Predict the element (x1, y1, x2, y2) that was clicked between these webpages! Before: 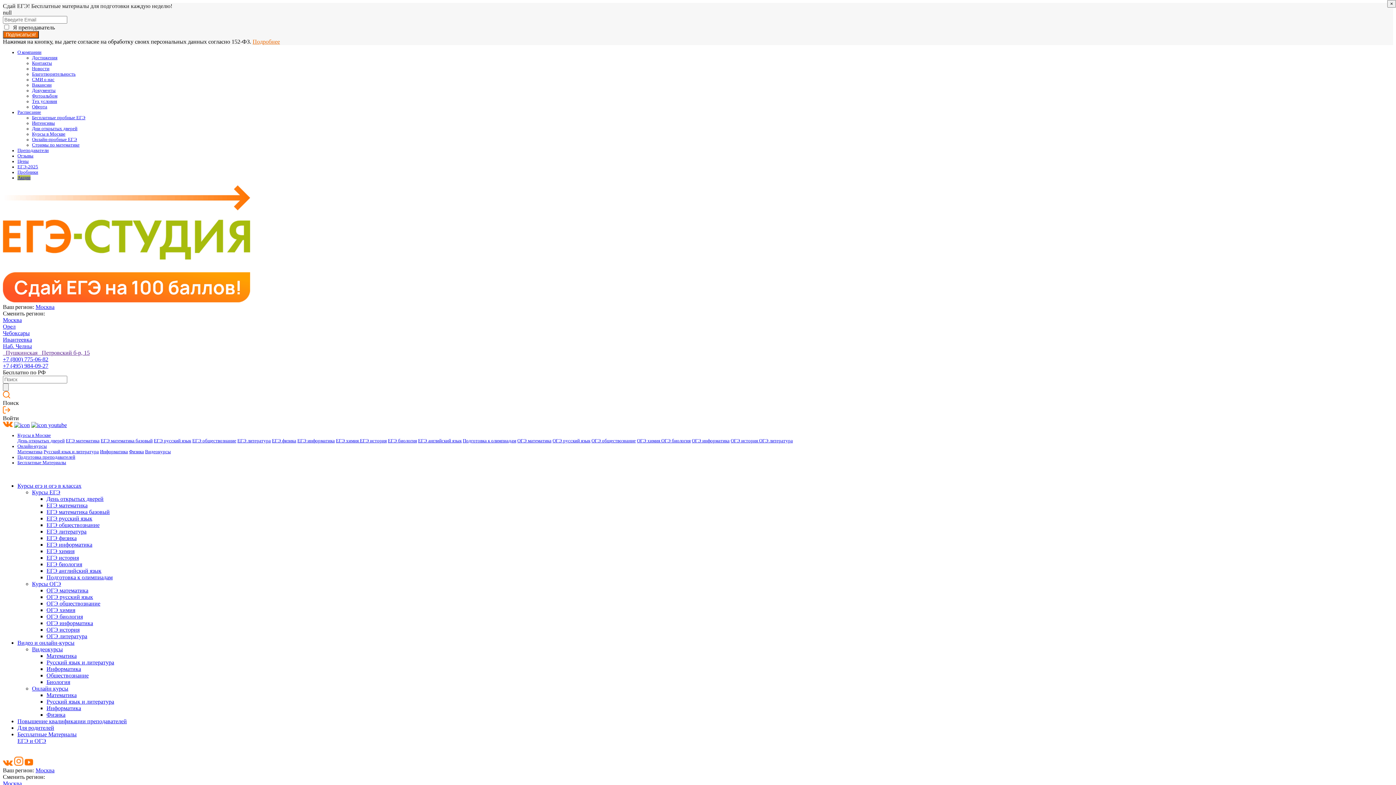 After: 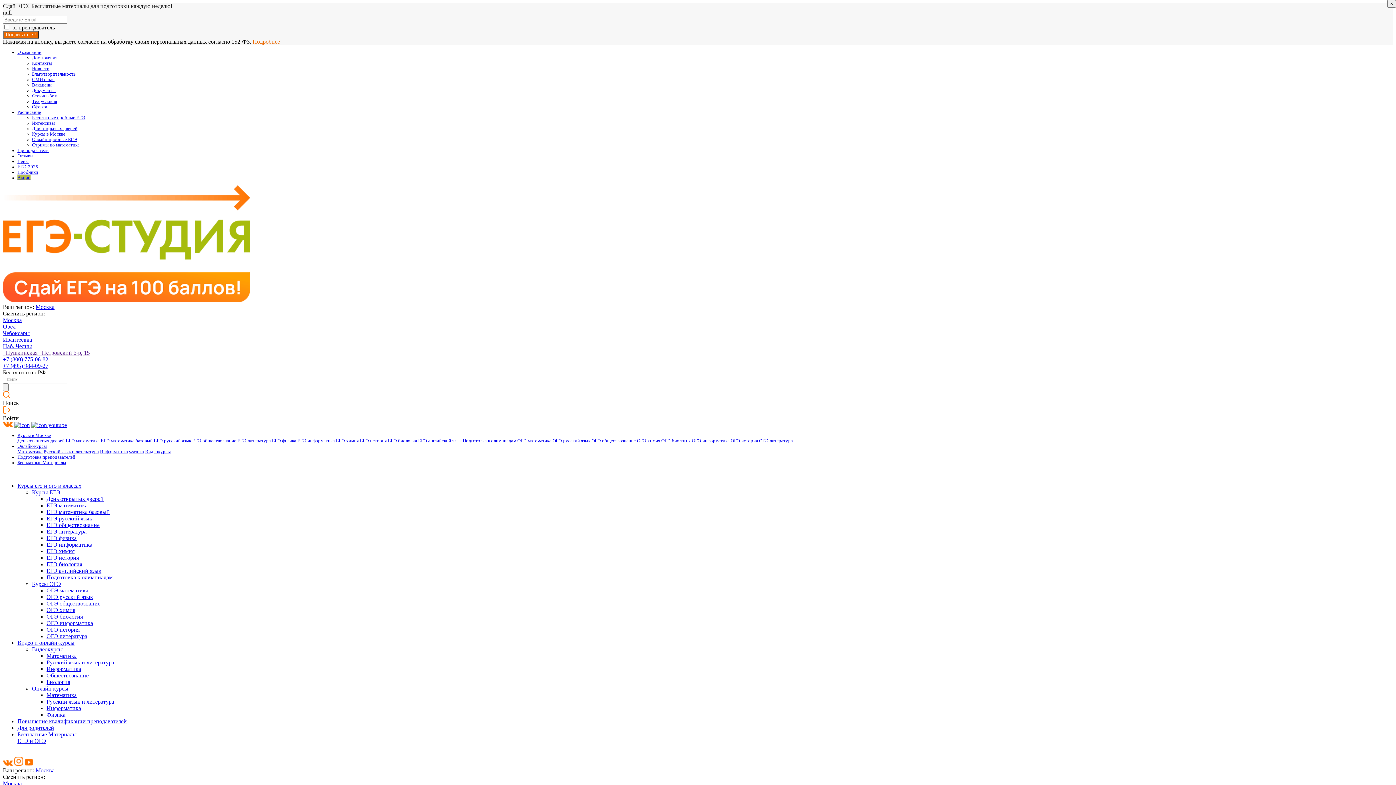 Action: bbox: (32, 87, 55, 93) label: Документы